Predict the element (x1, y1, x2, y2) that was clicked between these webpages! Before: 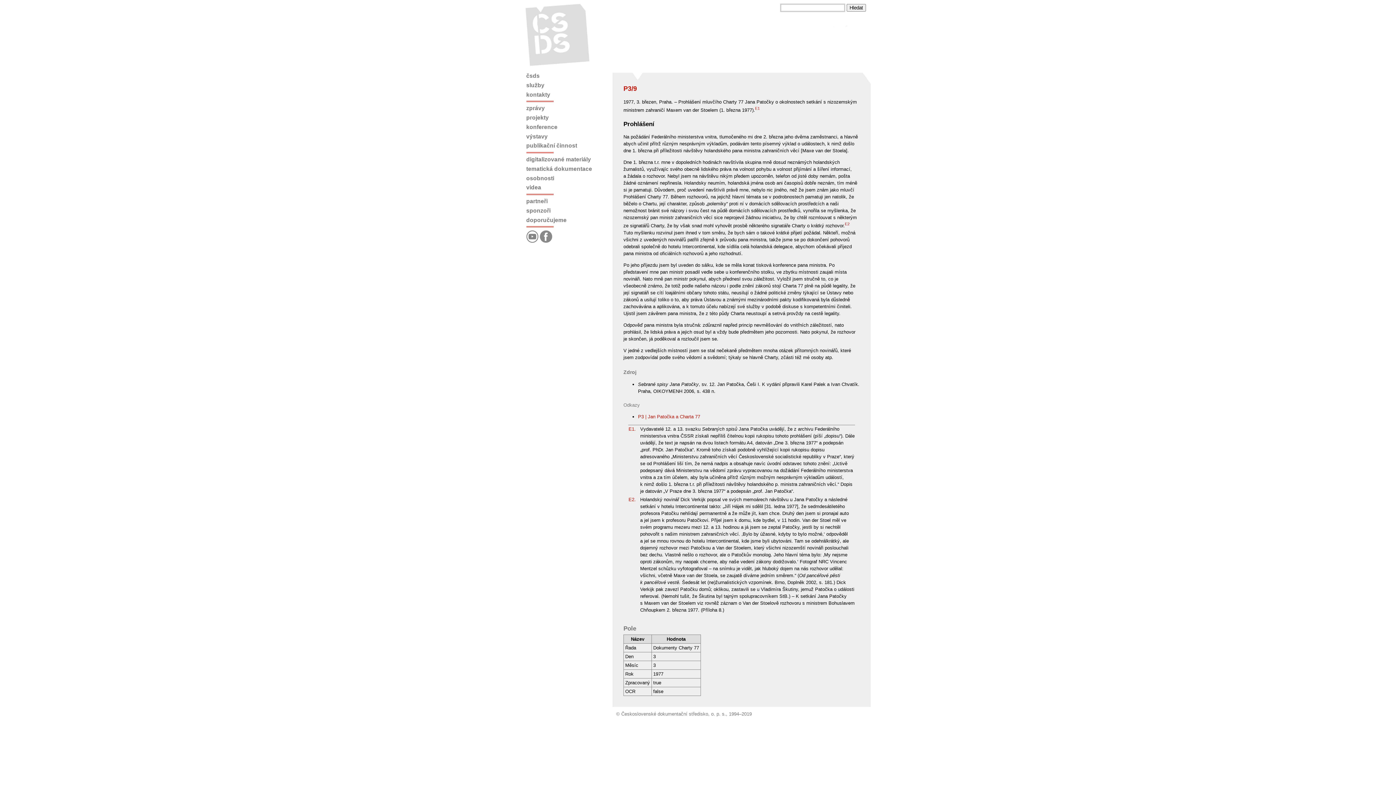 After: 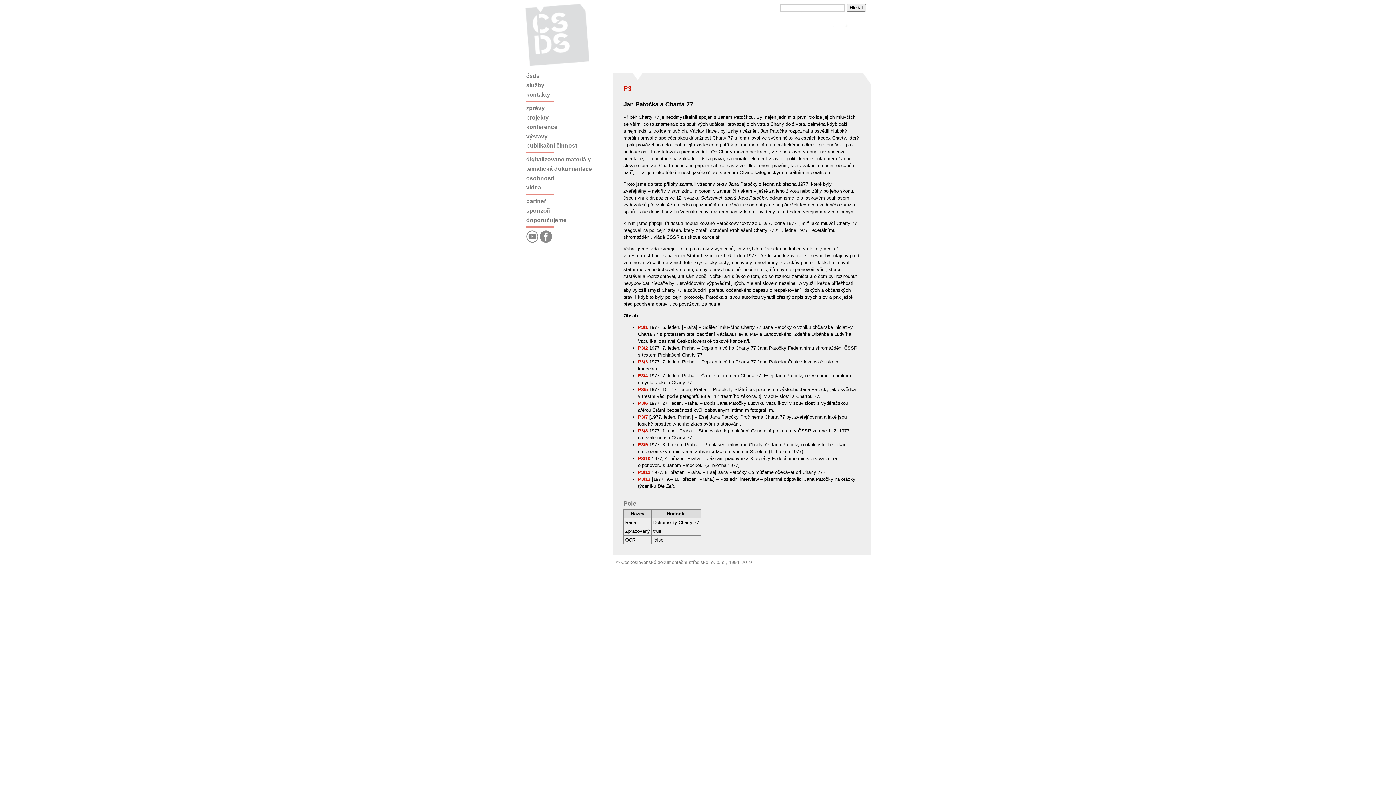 Action: bbox: (638, 414, 700, 419) label: P3 | Jan Patočka a Charta 77